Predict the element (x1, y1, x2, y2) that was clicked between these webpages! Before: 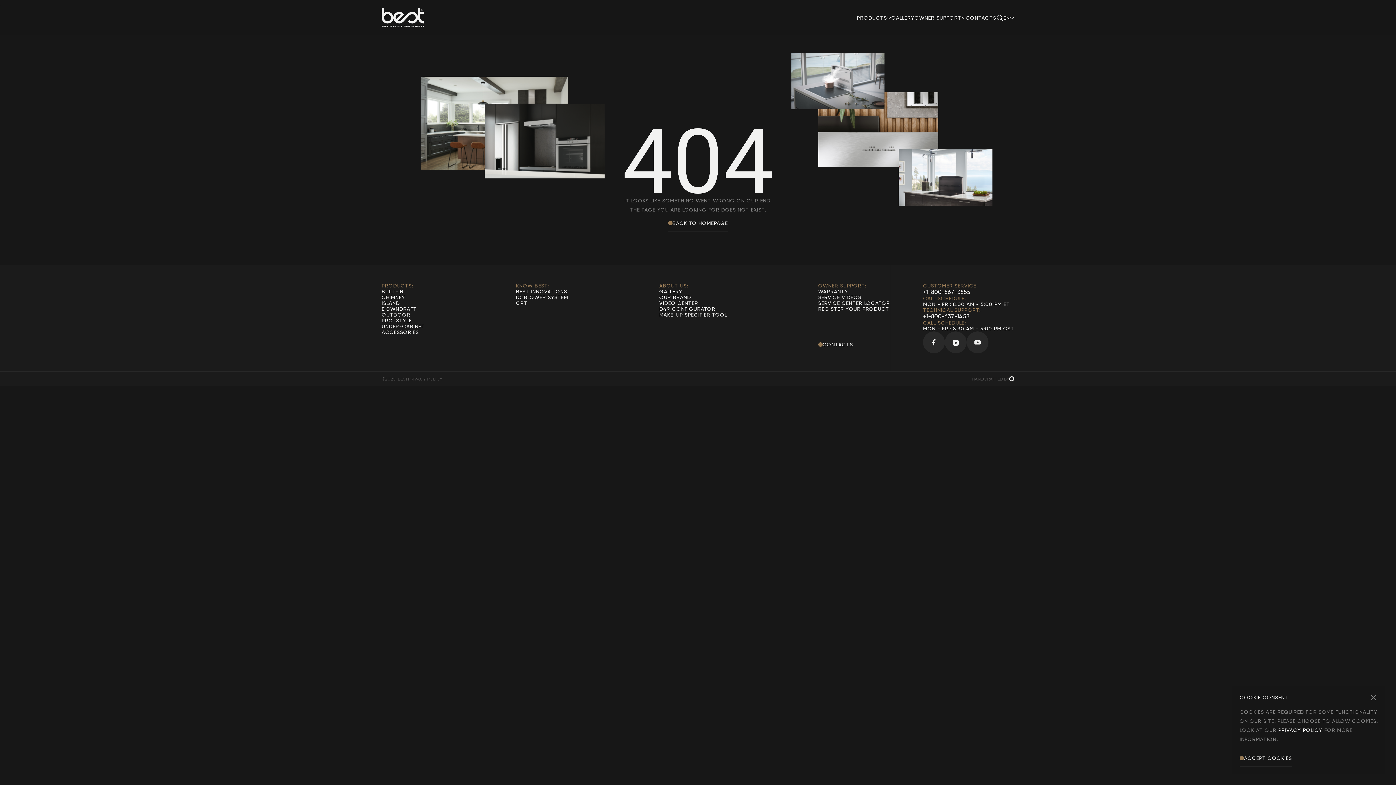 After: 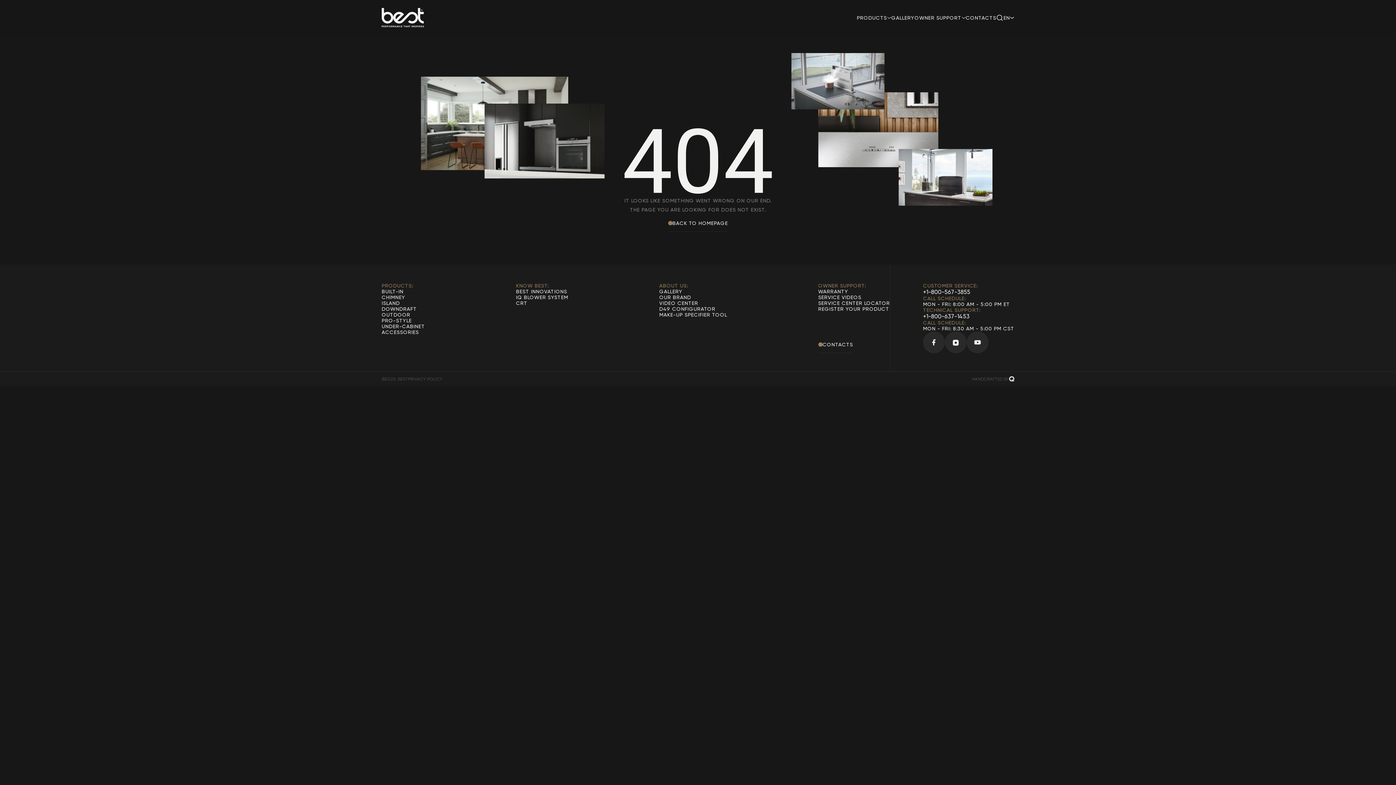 Action: bbox: (1240, 749, 1292, 767) label: ACCEPT COOKIES